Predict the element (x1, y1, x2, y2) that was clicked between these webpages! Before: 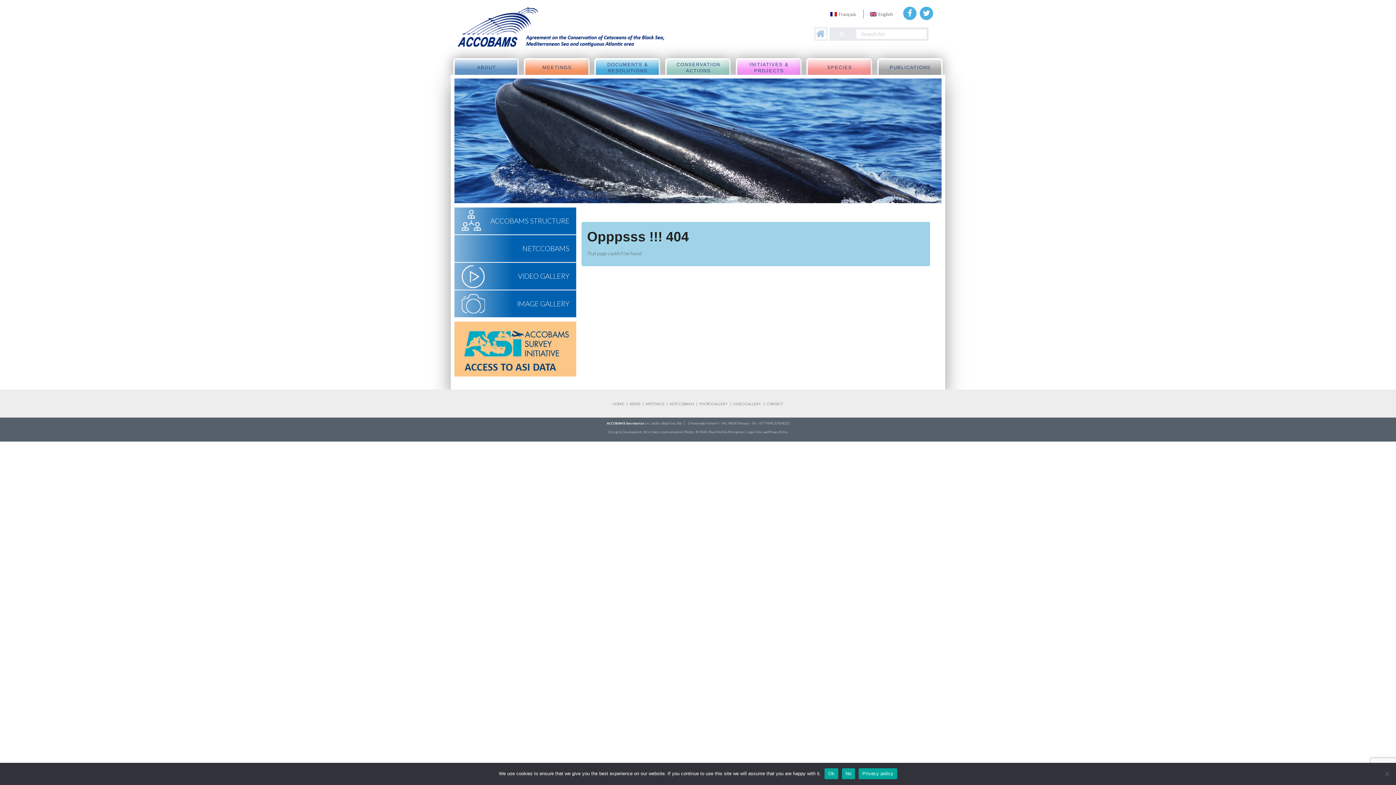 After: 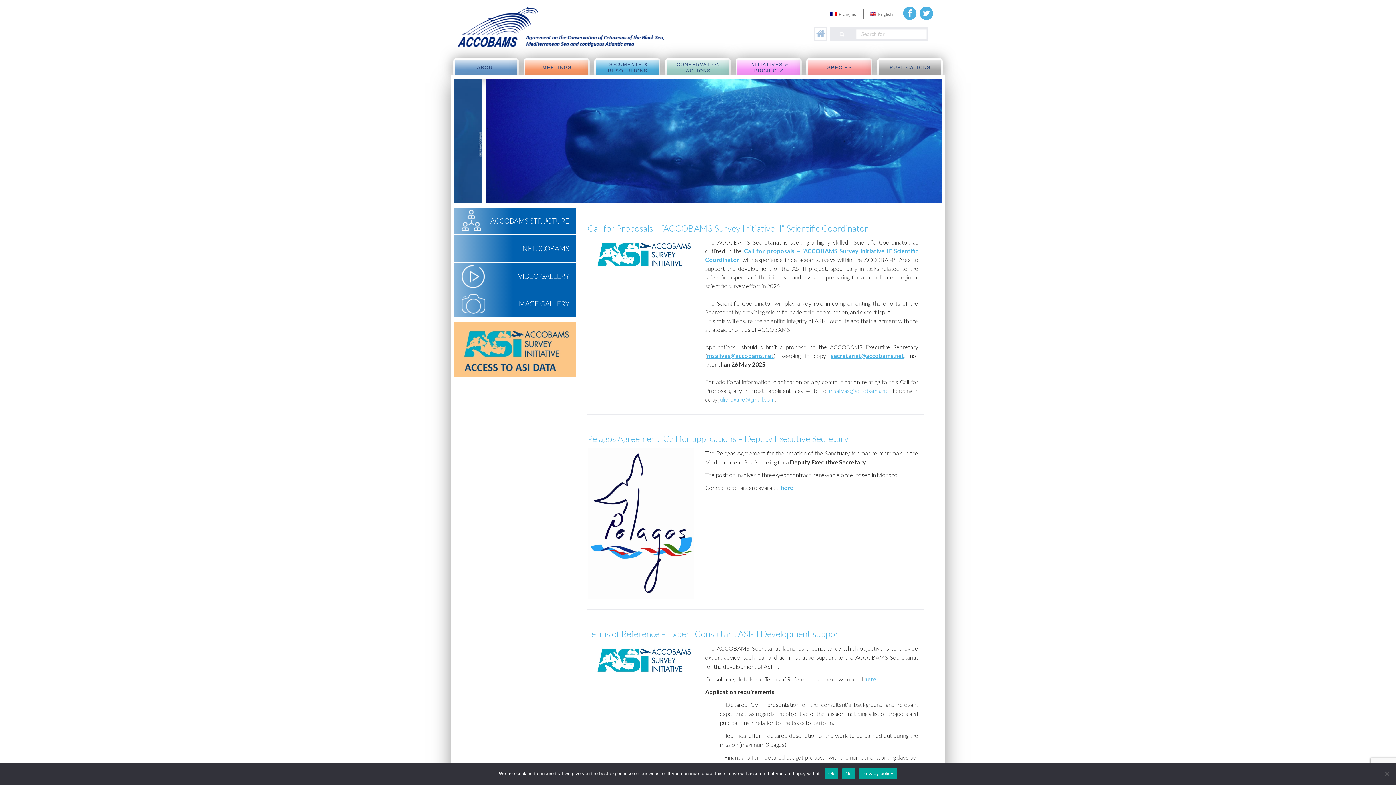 Action: bbox: (866, 9, 896, 18) label: English